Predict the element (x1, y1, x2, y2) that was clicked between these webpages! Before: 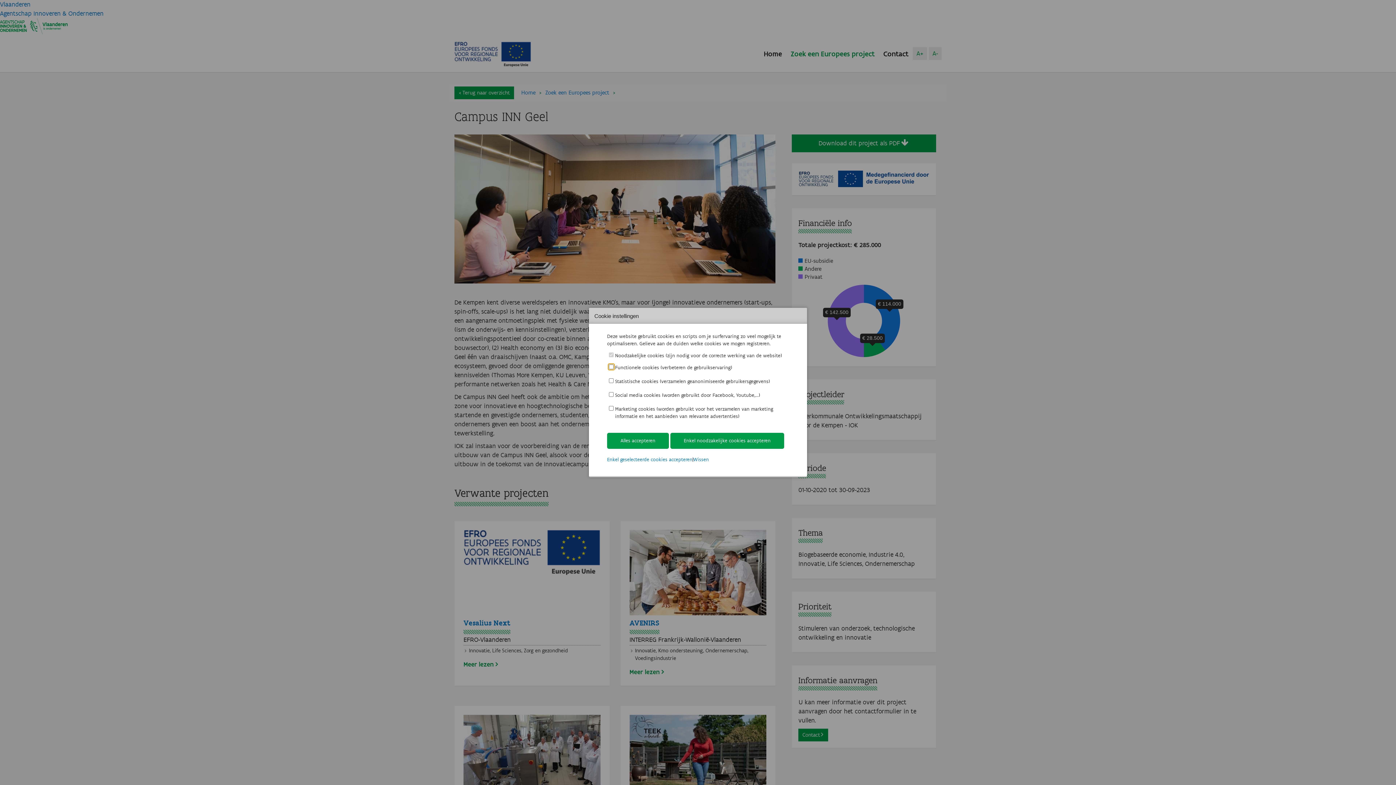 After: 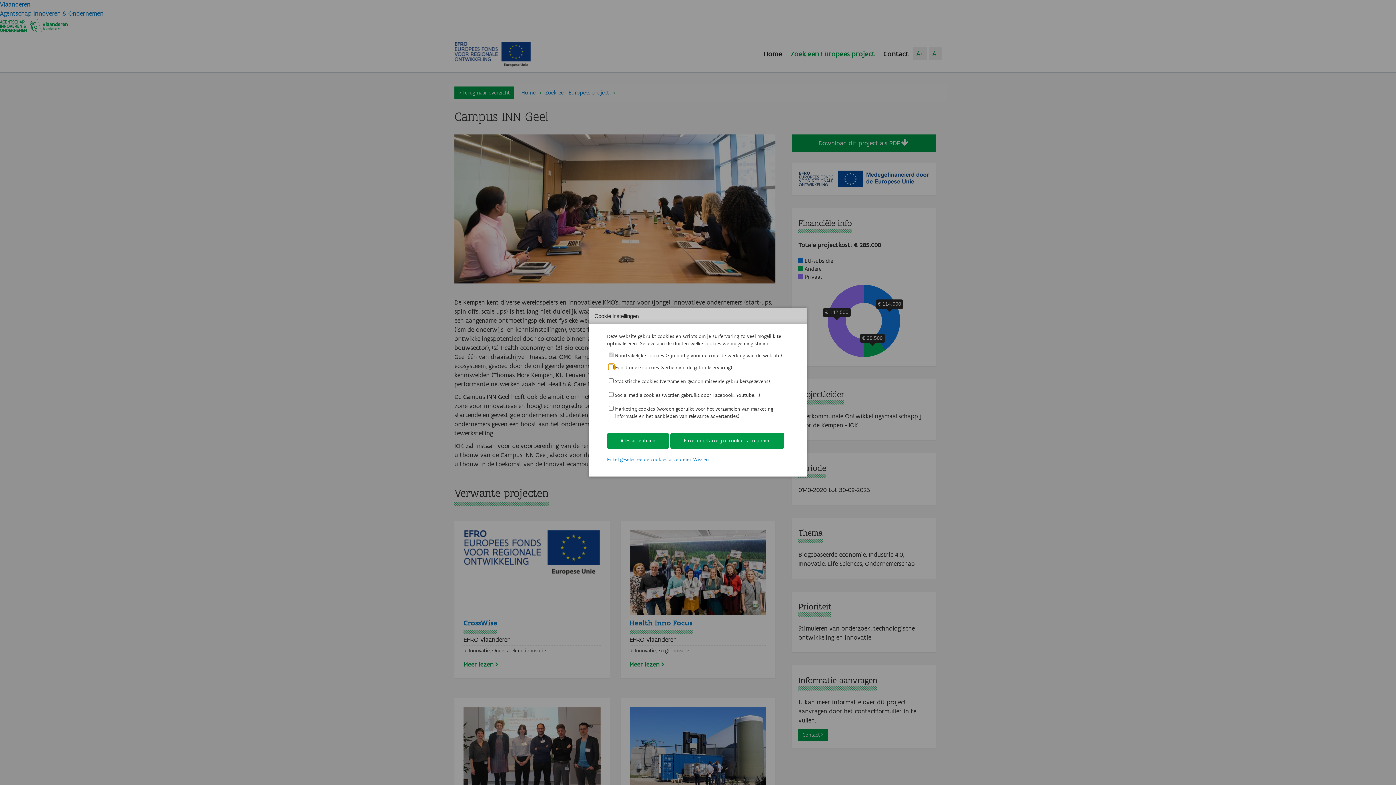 Action: bbox: (693, 456, 709, 463) label: Wissen